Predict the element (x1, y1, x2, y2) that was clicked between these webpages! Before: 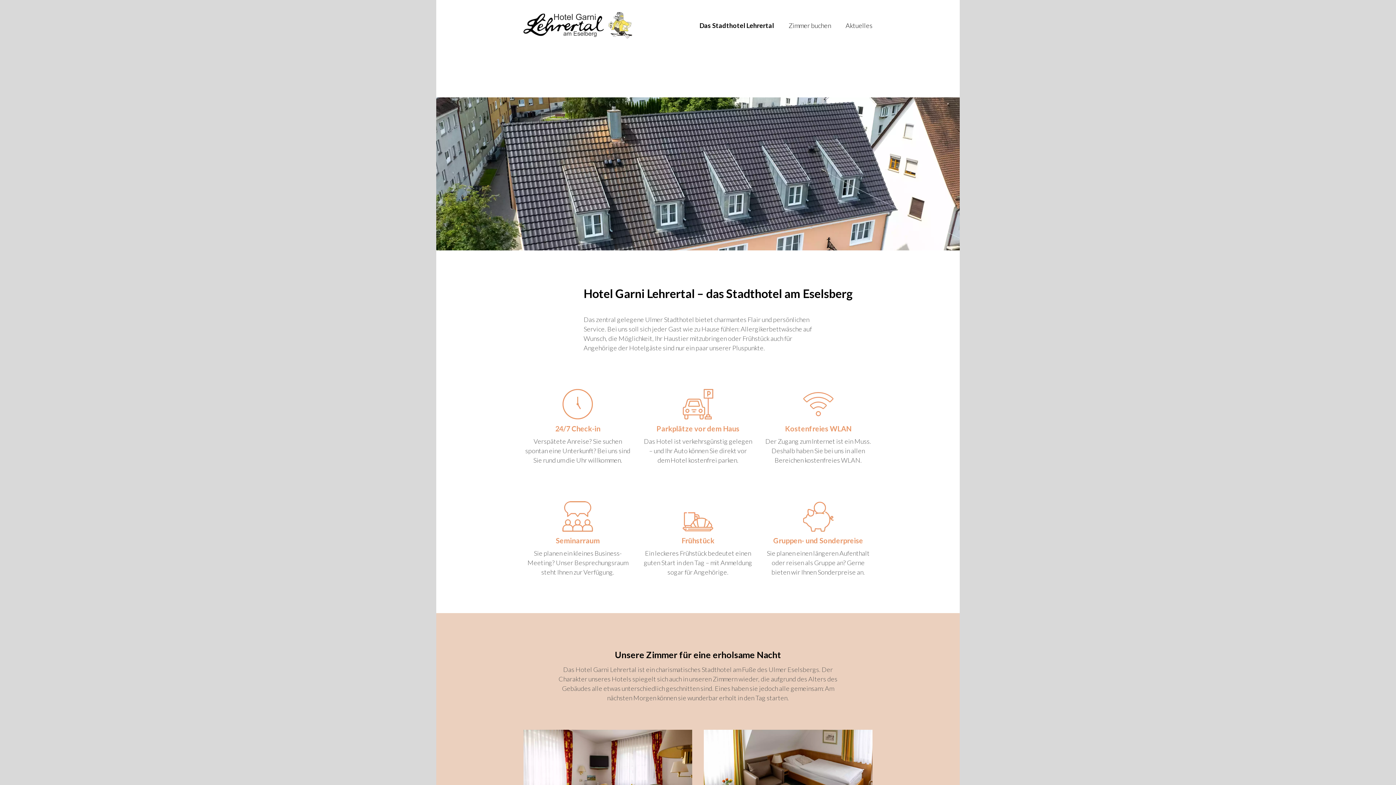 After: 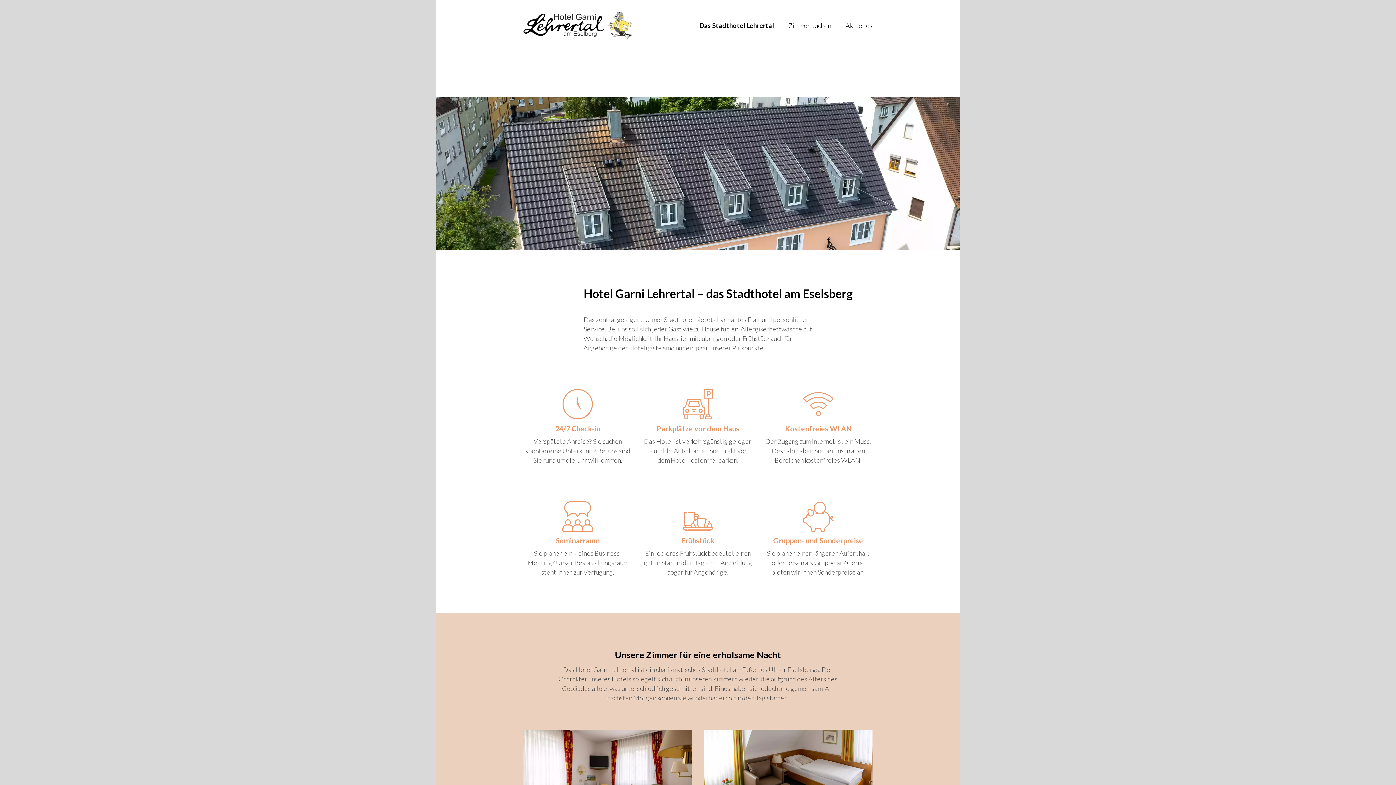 Action: bbox: (523, 11, 632, 38) label: Hotel Garni Lehrertal